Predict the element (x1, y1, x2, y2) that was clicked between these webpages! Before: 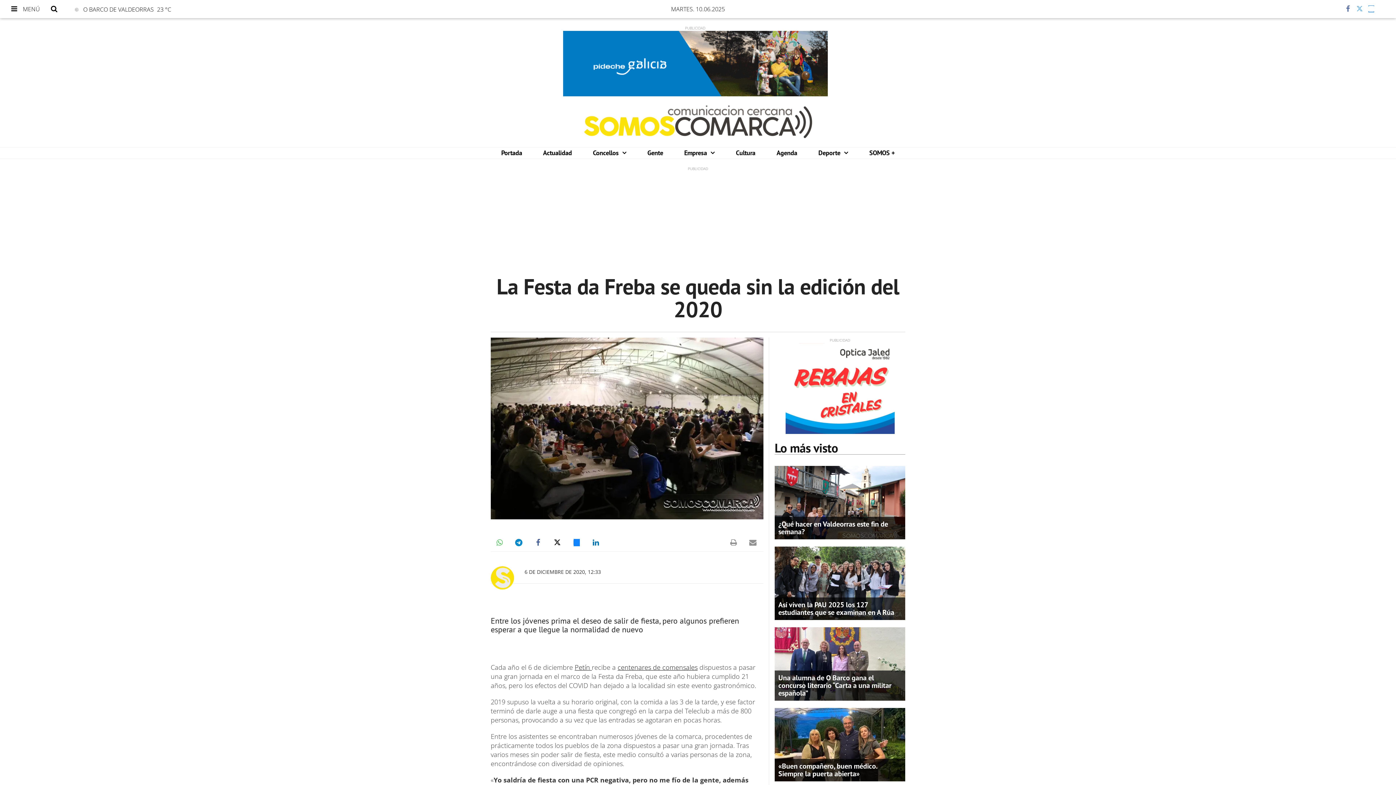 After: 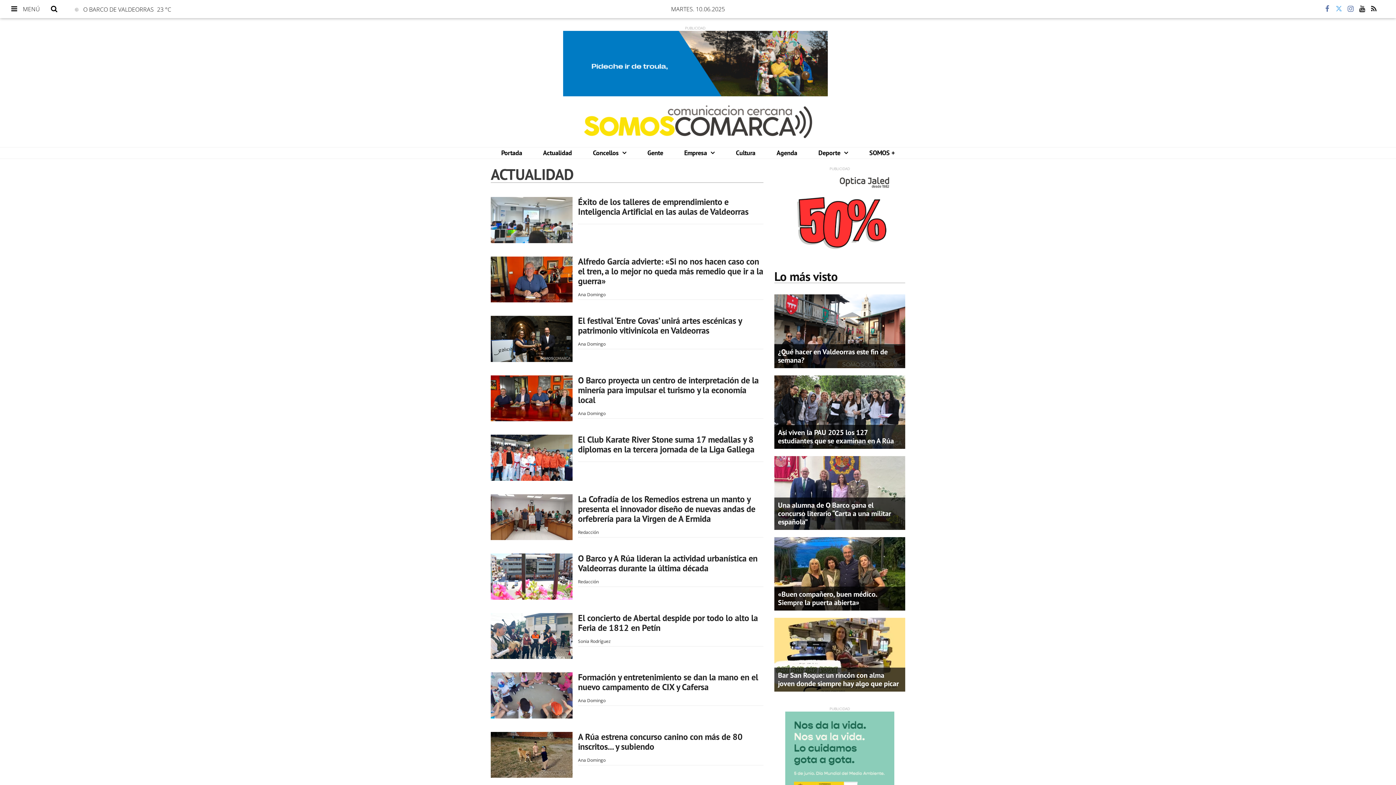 Action: label: Actualidad bbox: (532, 147, 582, 158)